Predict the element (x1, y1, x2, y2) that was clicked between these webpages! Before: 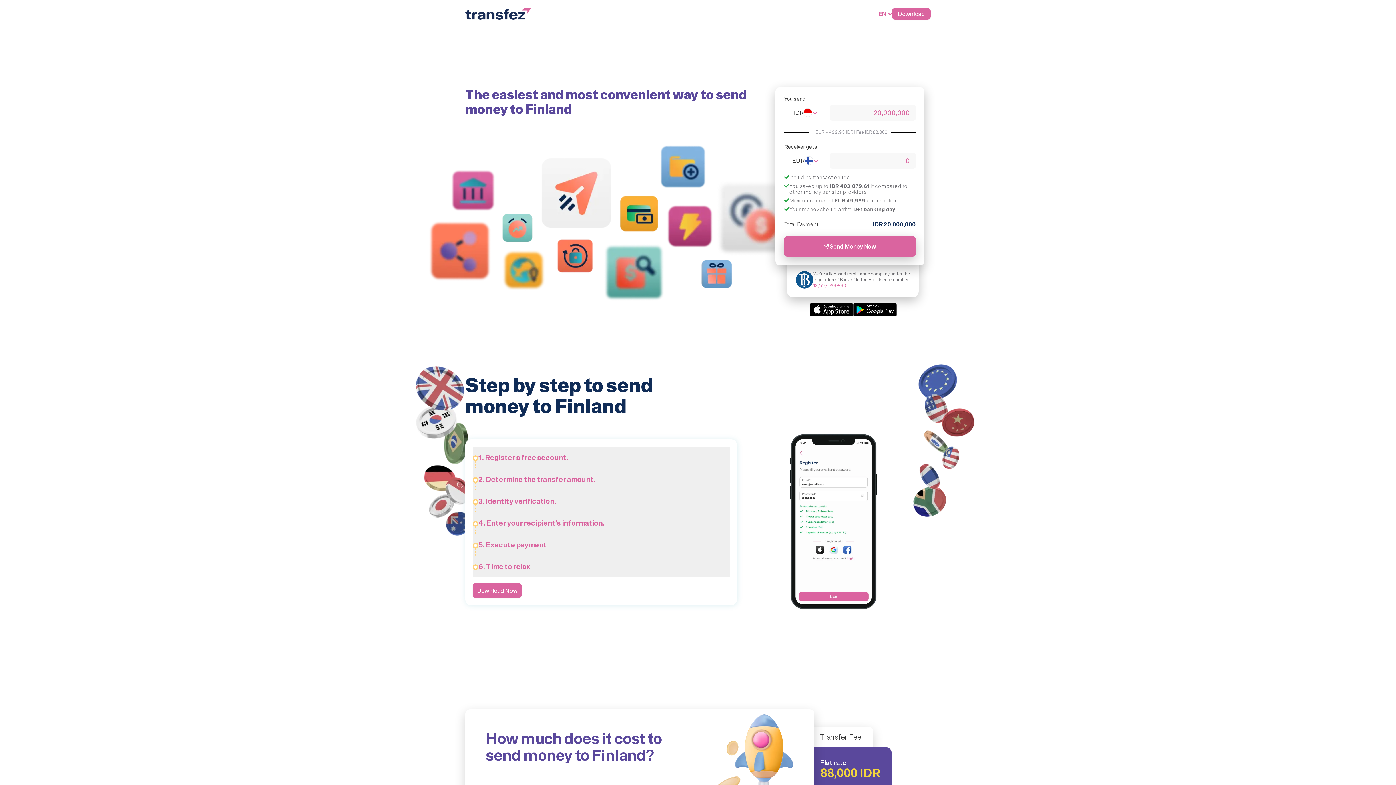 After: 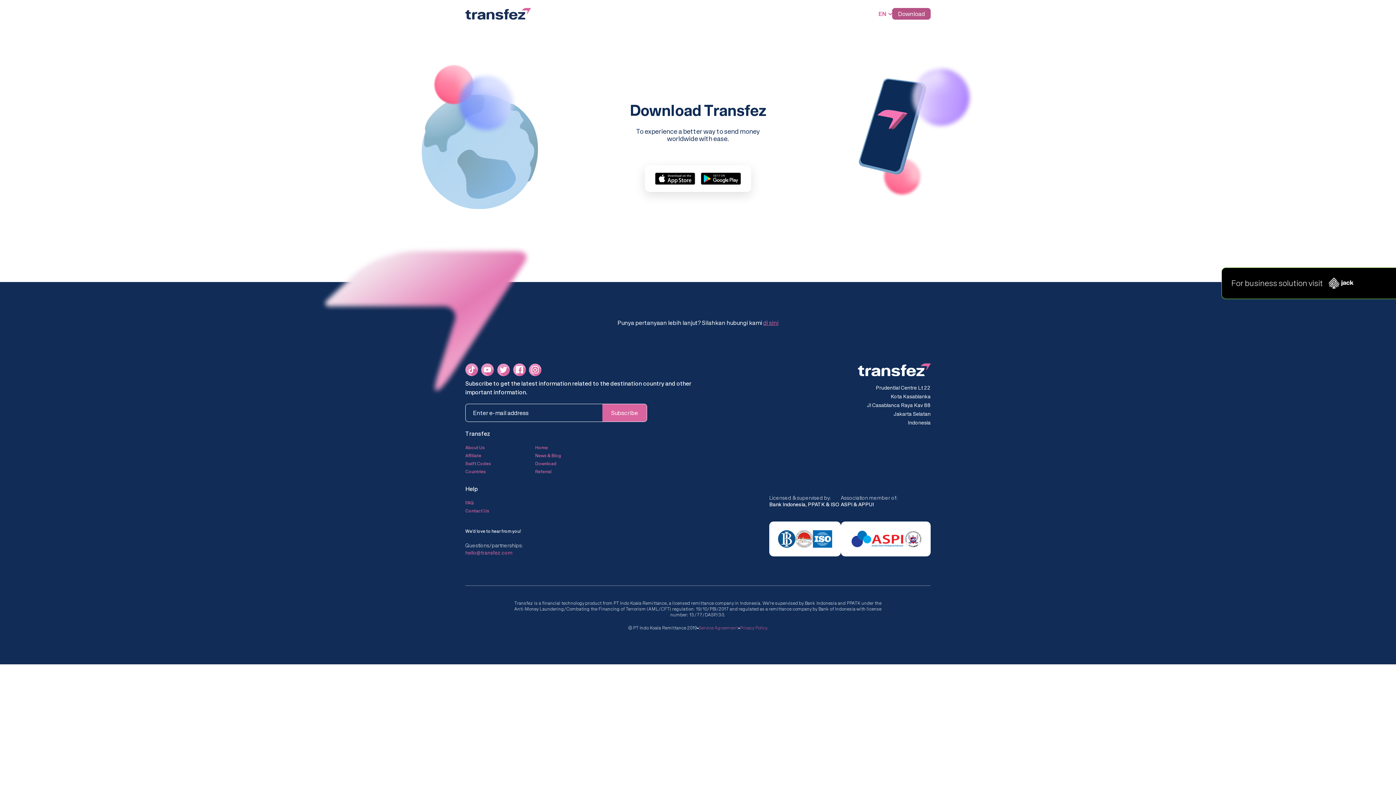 Action: label: Download bbox: (892, 8, 930, 19)